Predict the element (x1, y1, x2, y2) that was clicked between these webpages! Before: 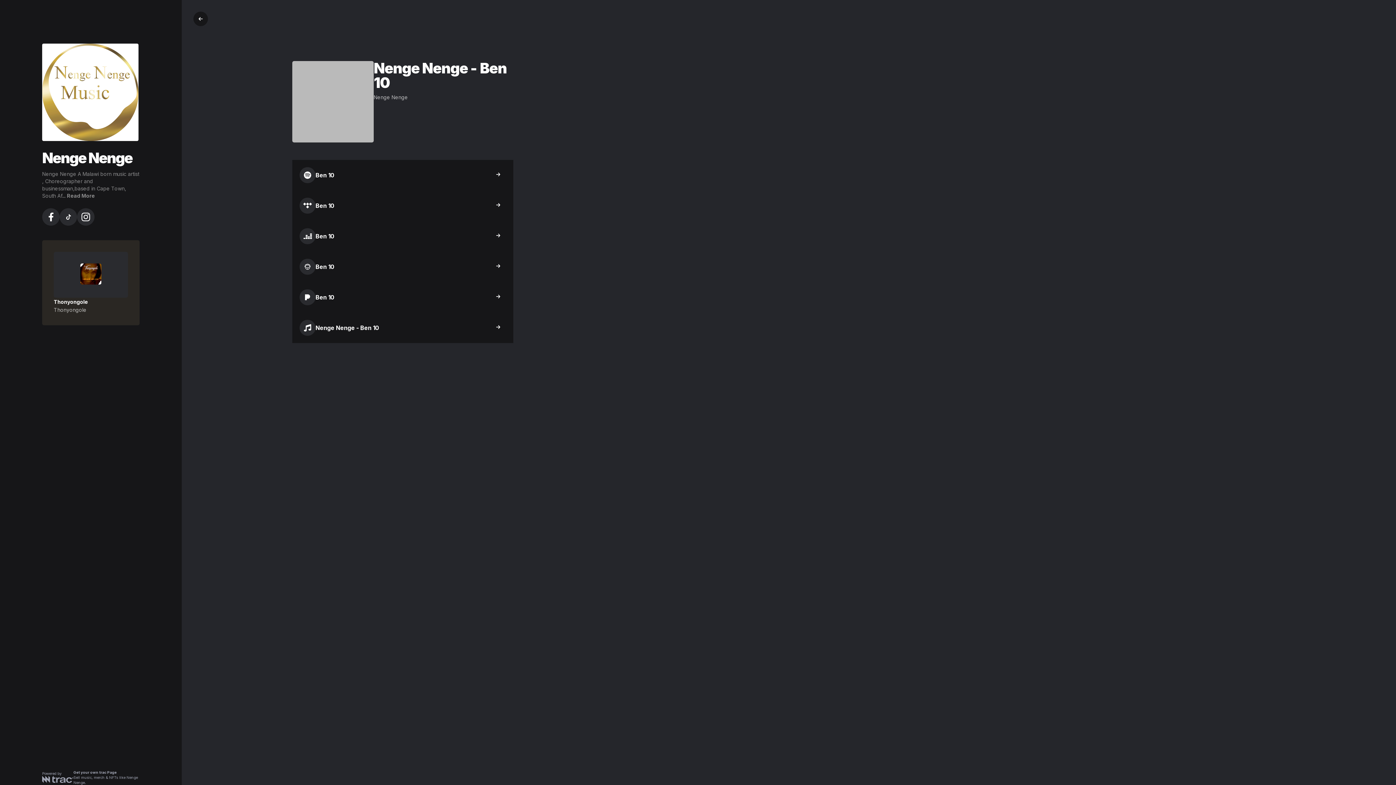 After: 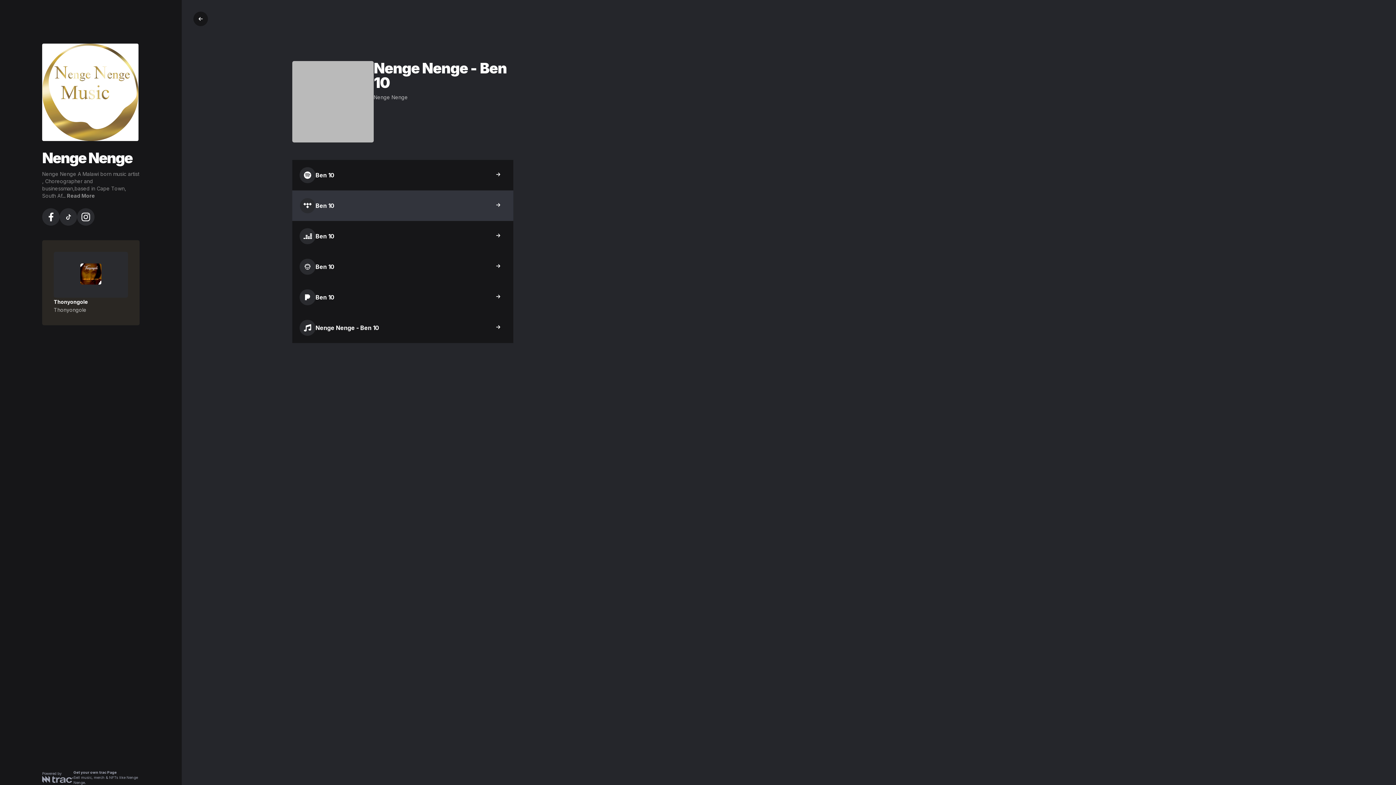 Action: bbox: (292, 190, 513, 221) label: Ben 10